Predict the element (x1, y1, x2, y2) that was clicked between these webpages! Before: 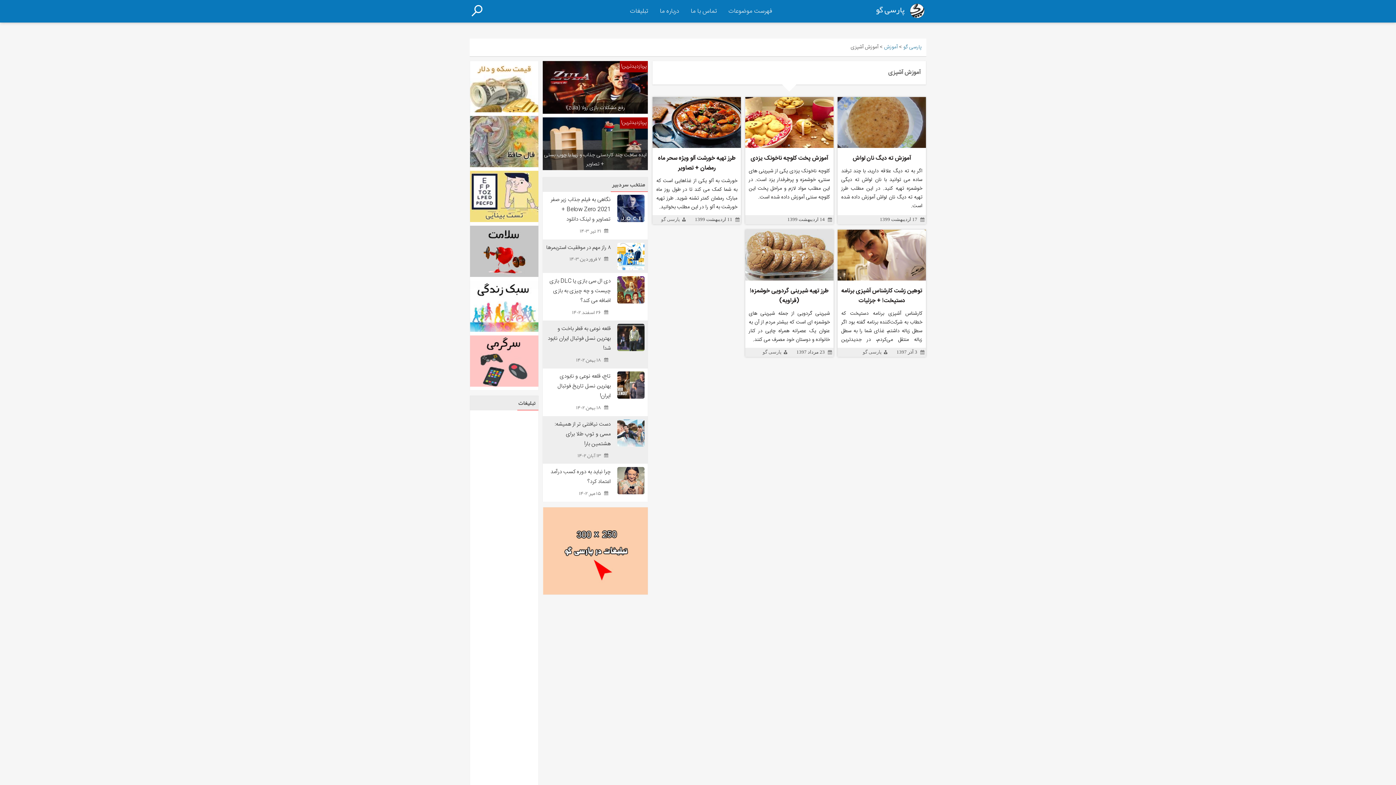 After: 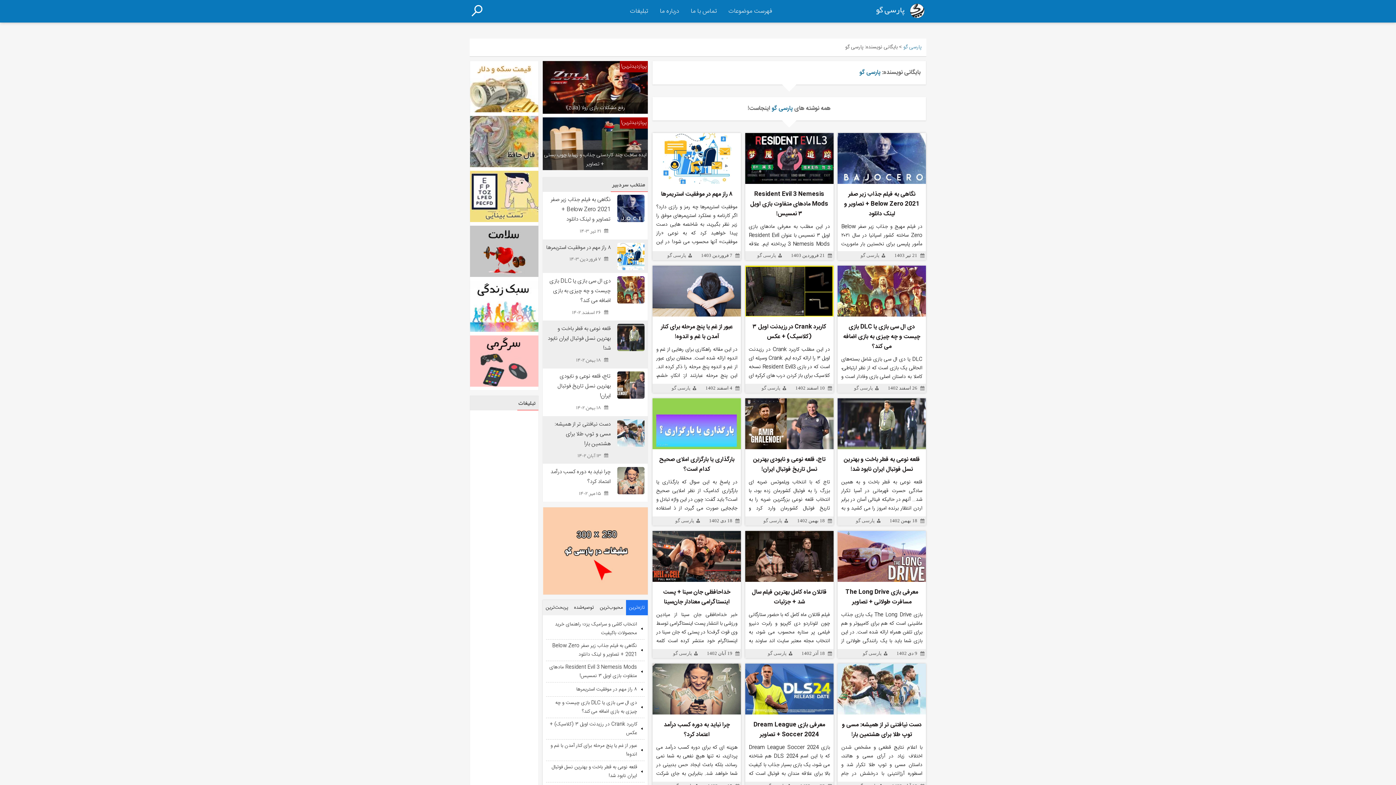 Action: bbox: (762, 349, 781, 354) label: پارسی گو